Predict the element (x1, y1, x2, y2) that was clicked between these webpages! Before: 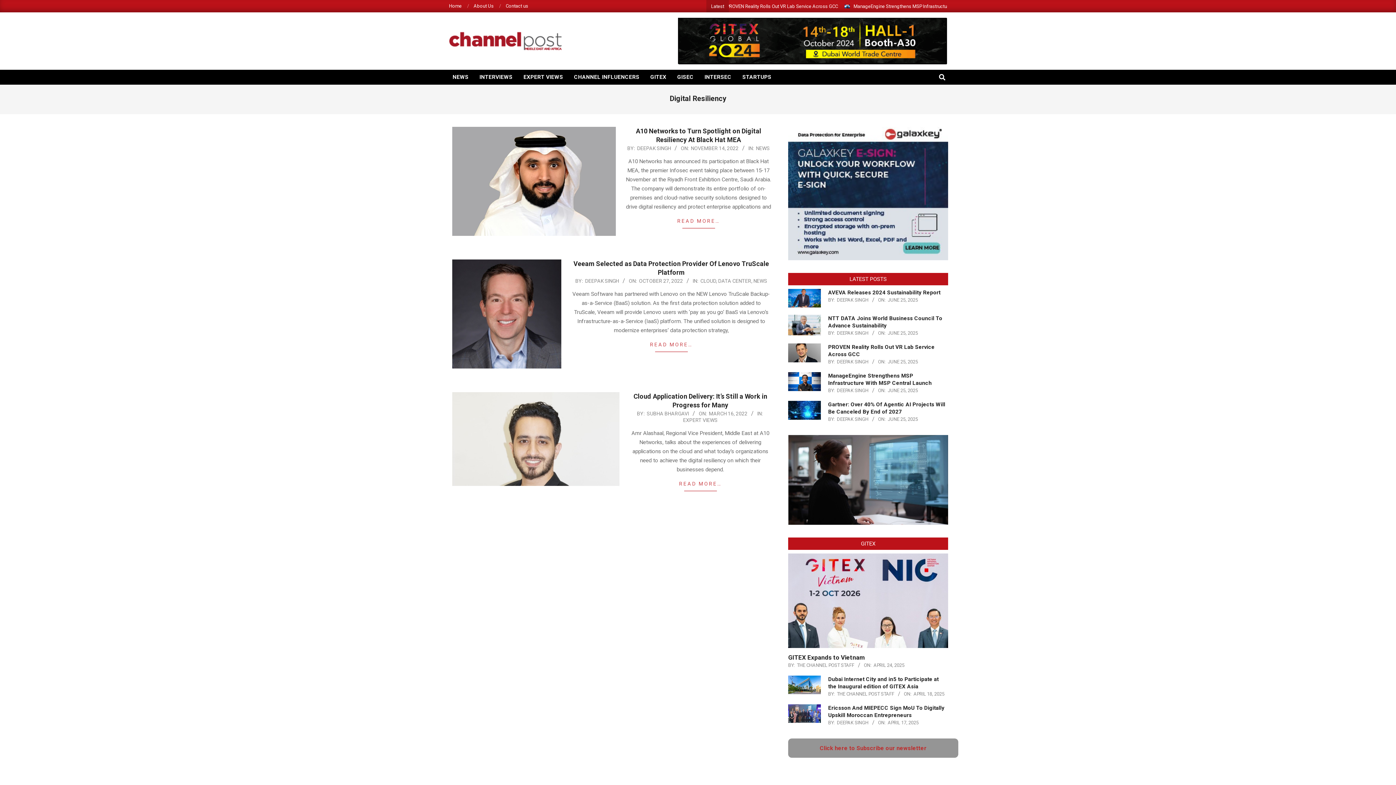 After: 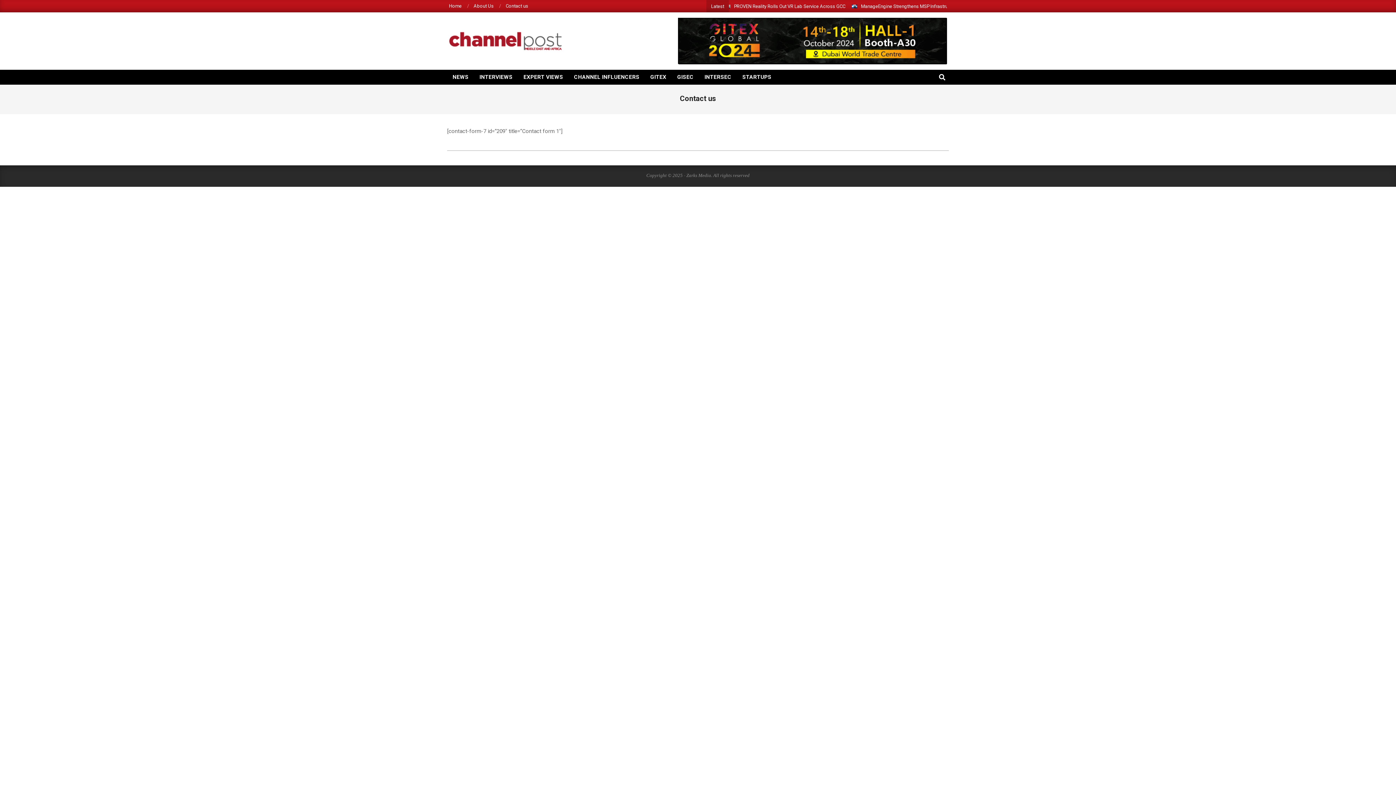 Action: bbox: (505, 3, 528, 8) label: Contact us